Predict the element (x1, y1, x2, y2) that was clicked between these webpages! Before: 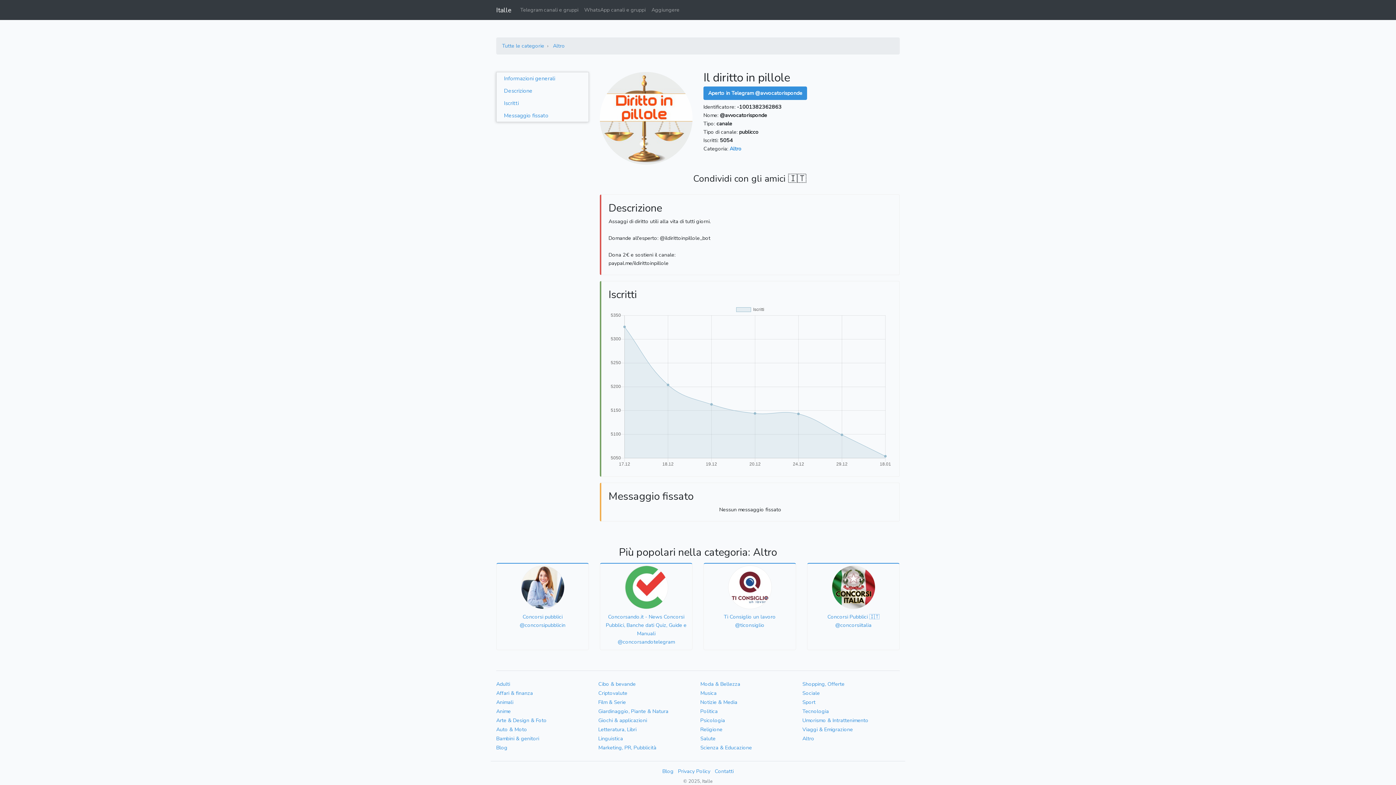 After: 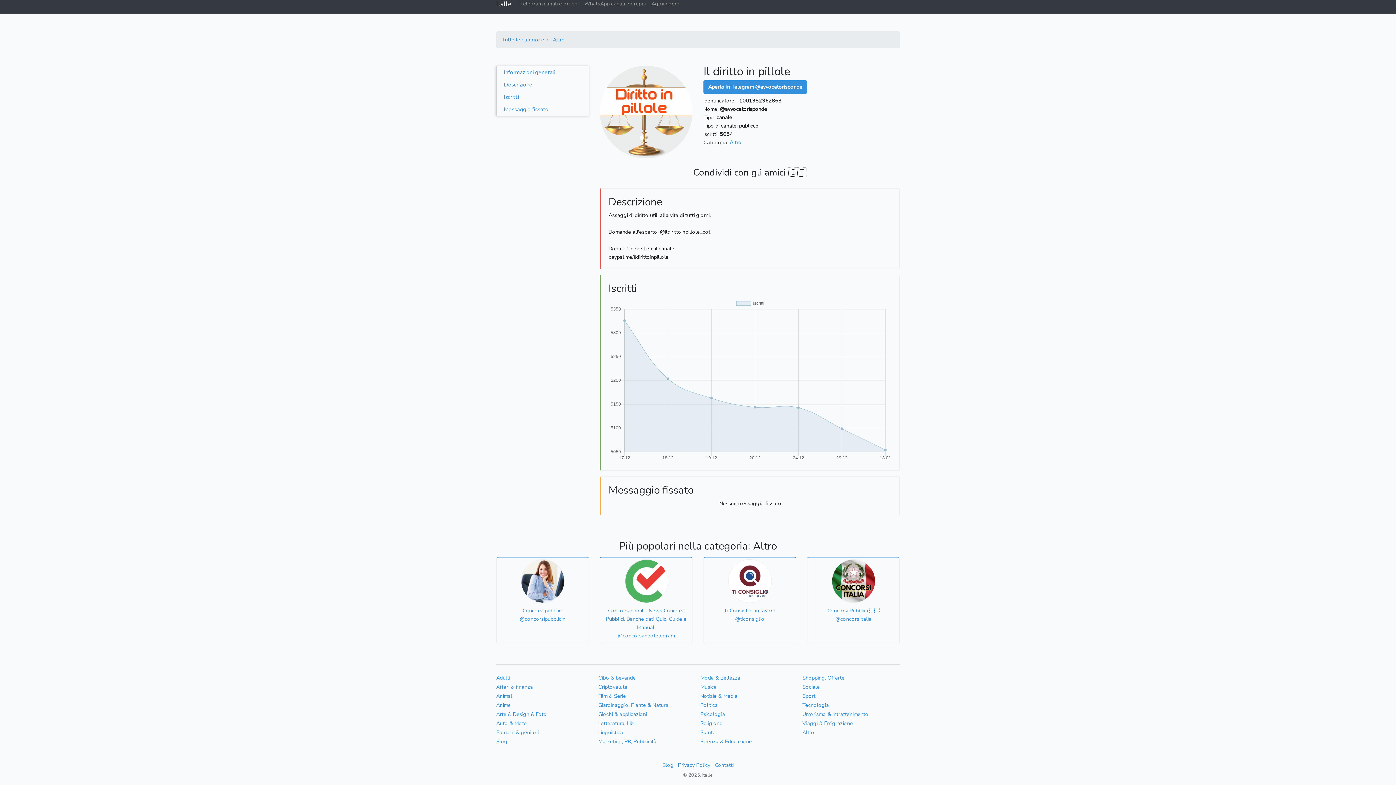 Action: bbox: (496, 109, 588, 121) label: Messaggio fissato